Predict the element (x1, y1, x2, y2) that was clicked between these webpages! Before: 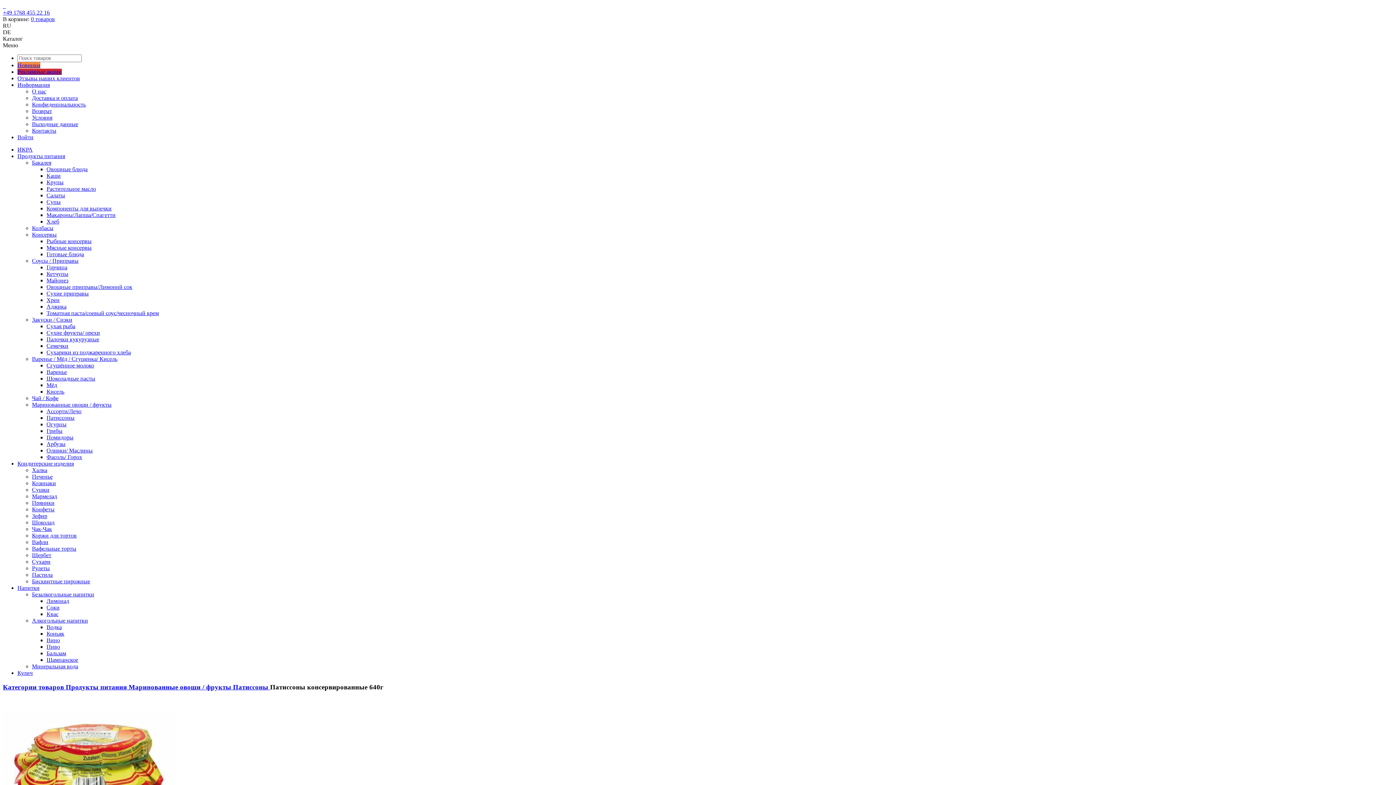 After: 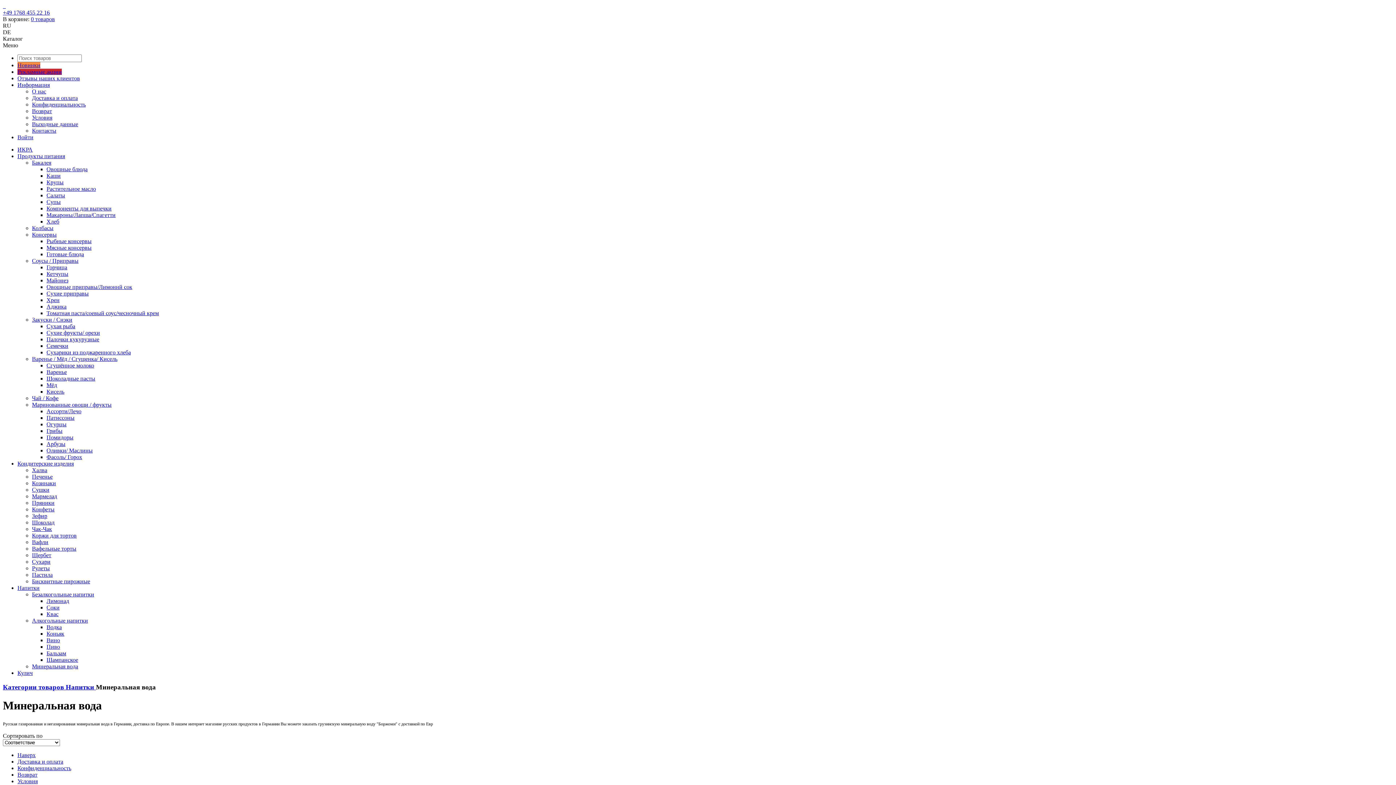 Action: bbox: (32, 663, 78, 669) label: Минеральная вода